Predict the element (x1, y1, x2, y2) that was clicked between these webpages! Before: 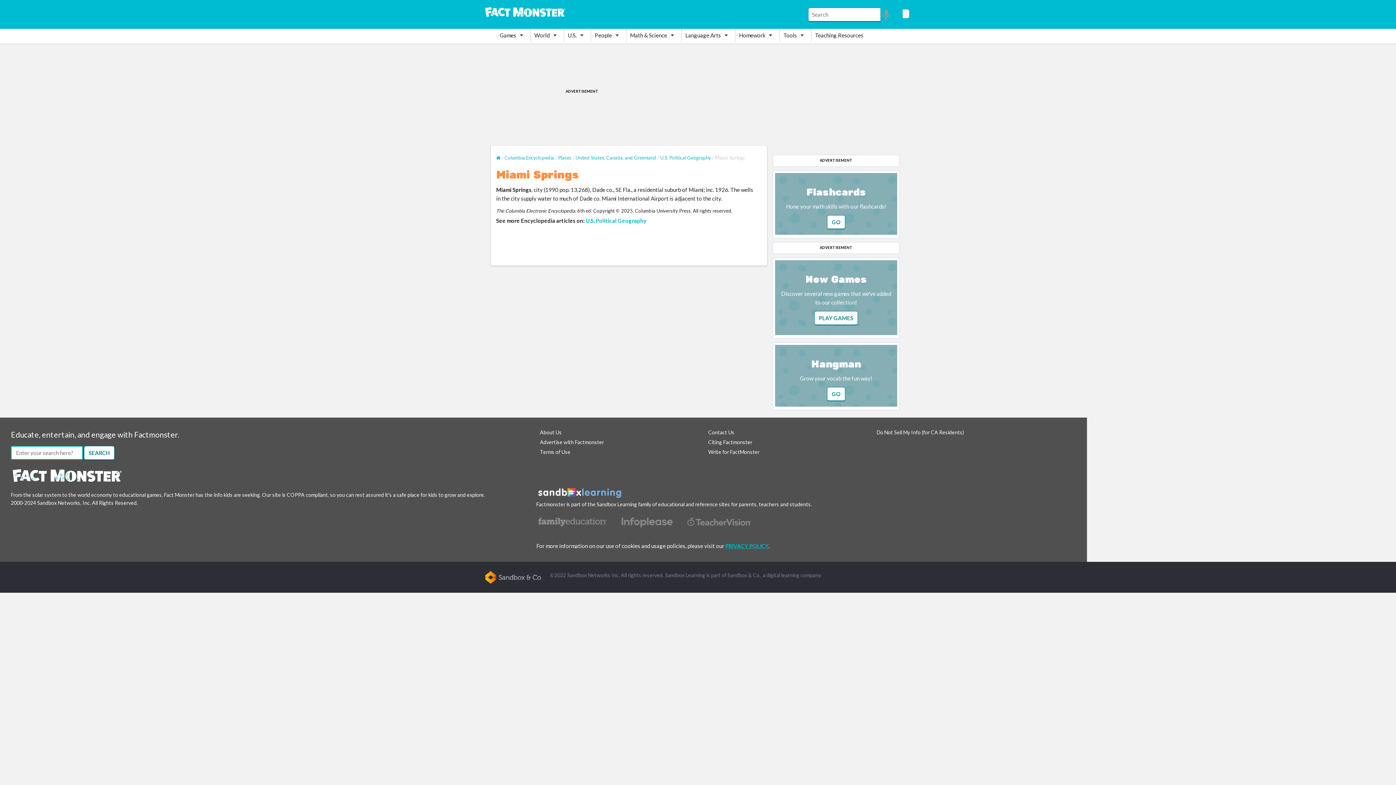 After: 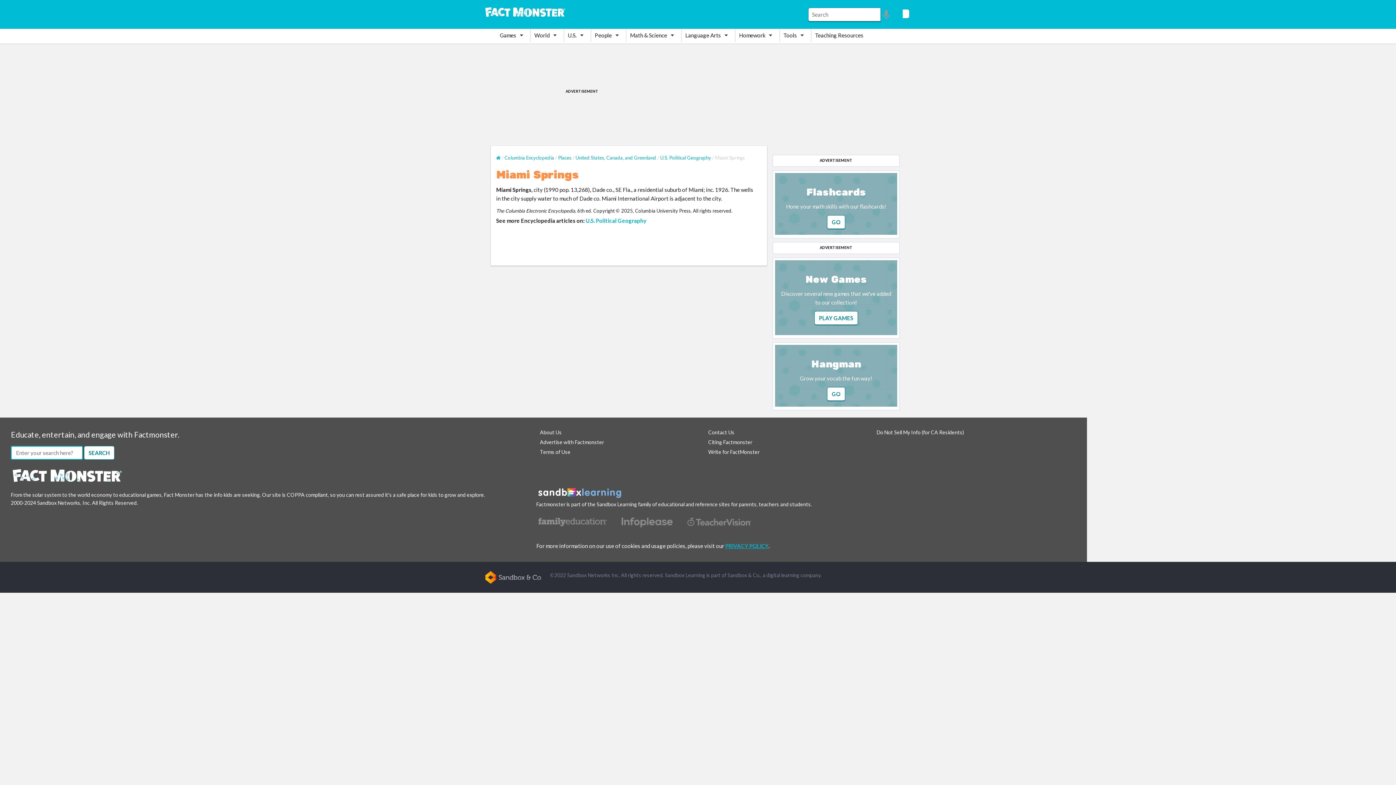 Action: bbox: (536, 489, 623, 495)